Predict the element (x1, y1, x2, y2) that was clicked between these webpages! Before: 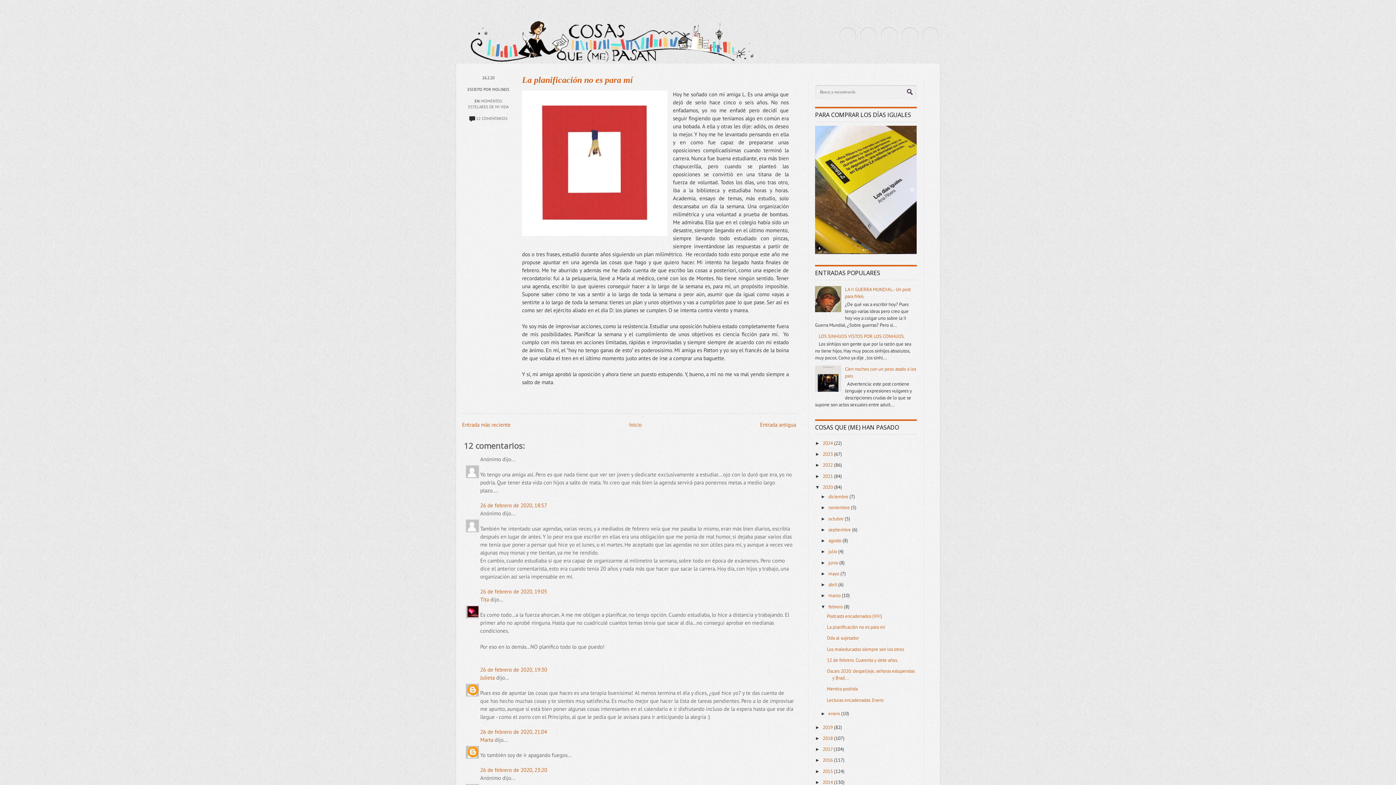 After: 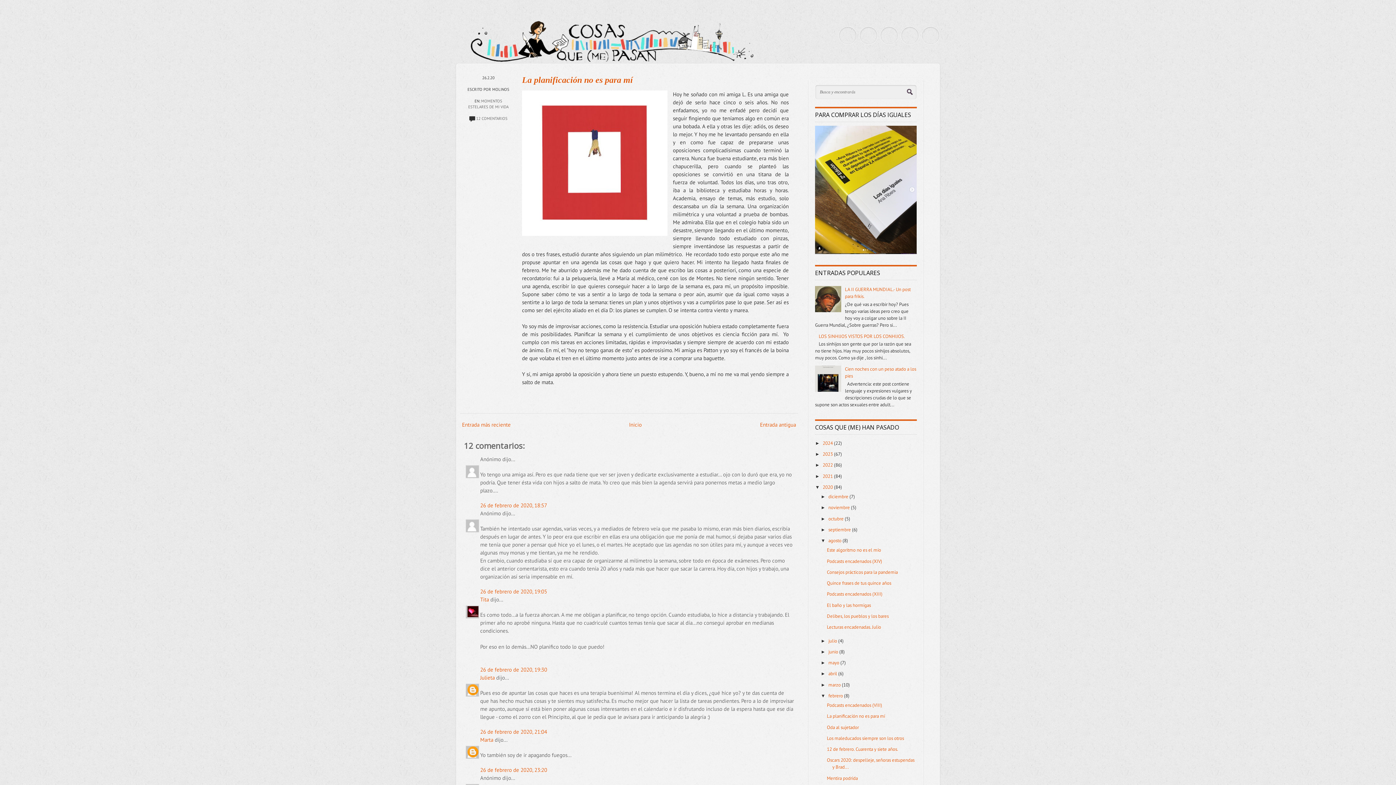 Action: bbox: (820, 538, 828, 543) label: ►  